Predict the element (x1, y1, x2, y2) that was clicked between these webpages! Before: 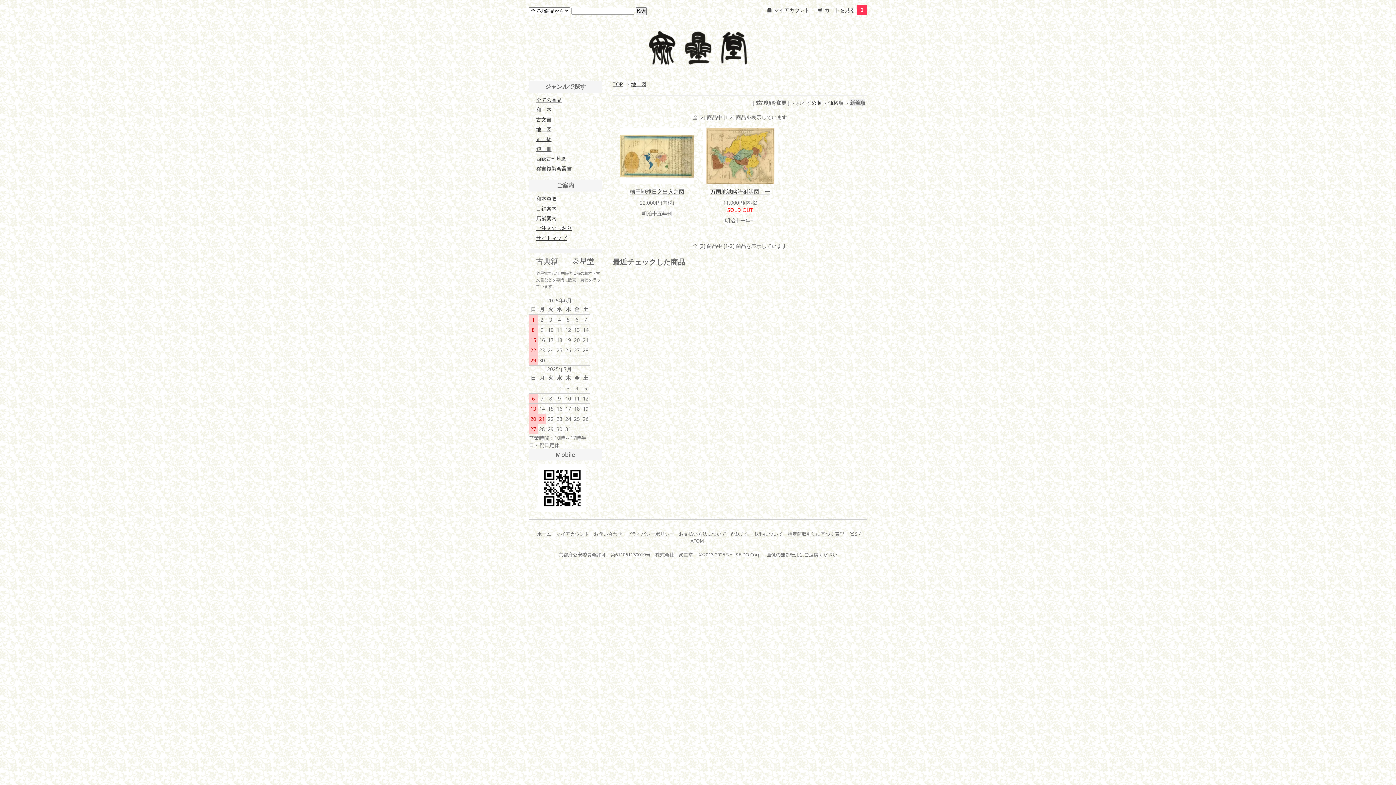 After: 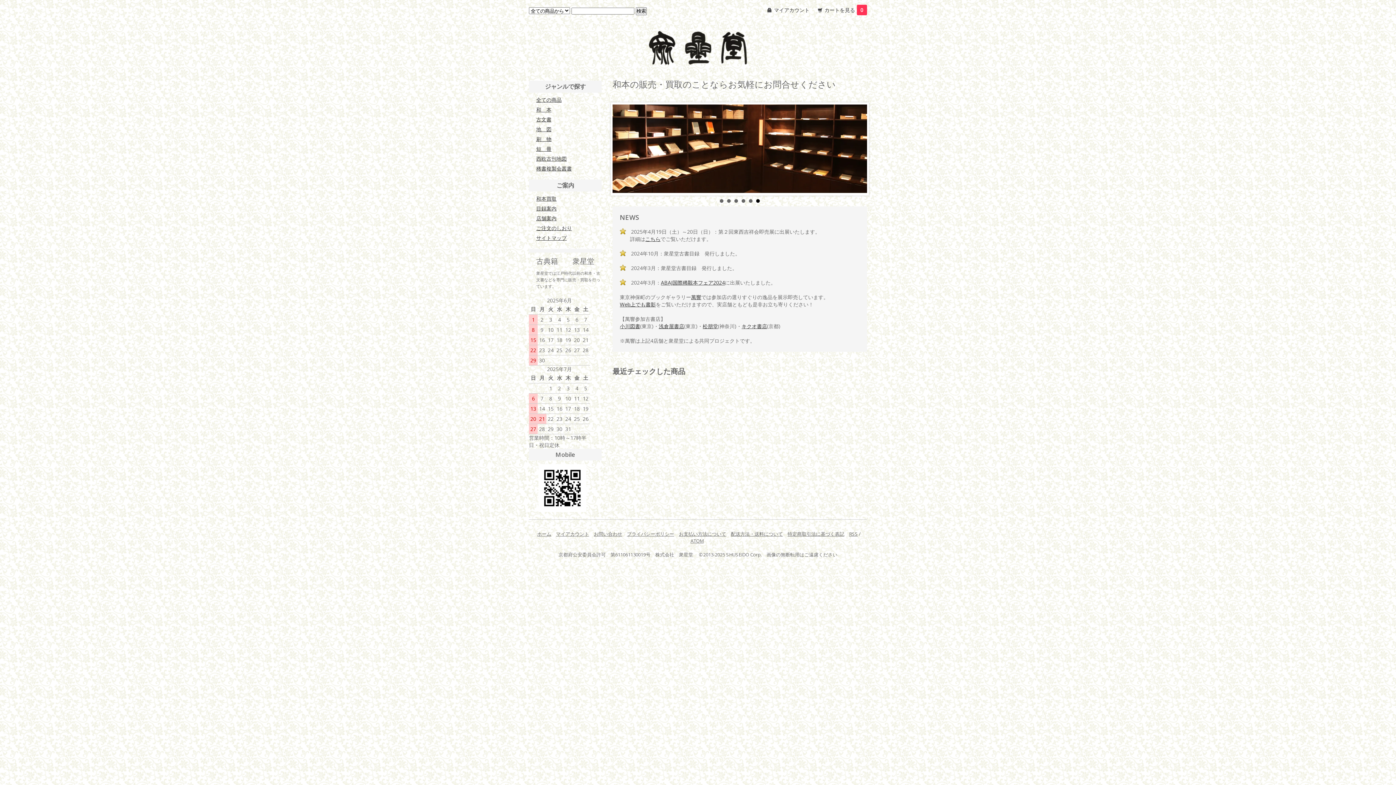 Action: bbox: (612, 80, 623, 87) label: TOP